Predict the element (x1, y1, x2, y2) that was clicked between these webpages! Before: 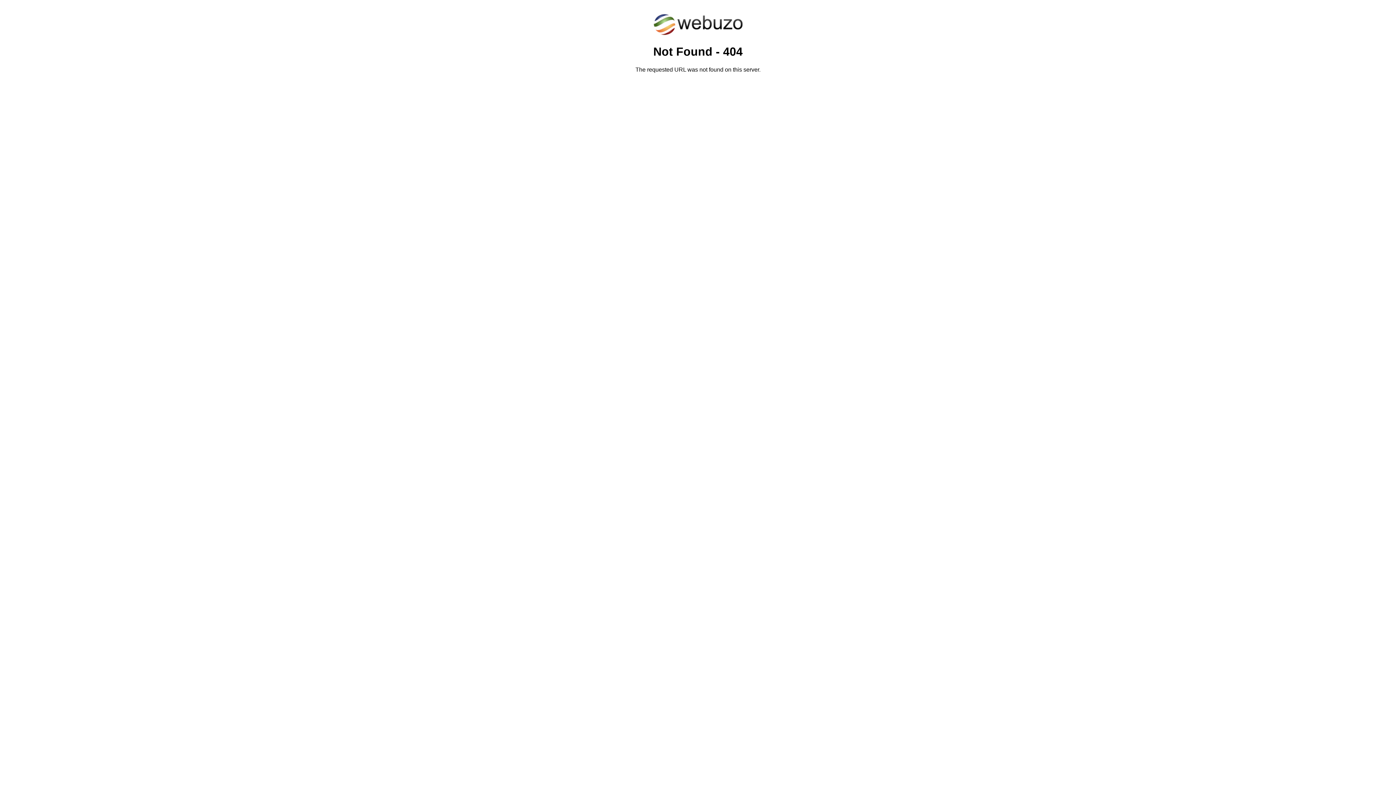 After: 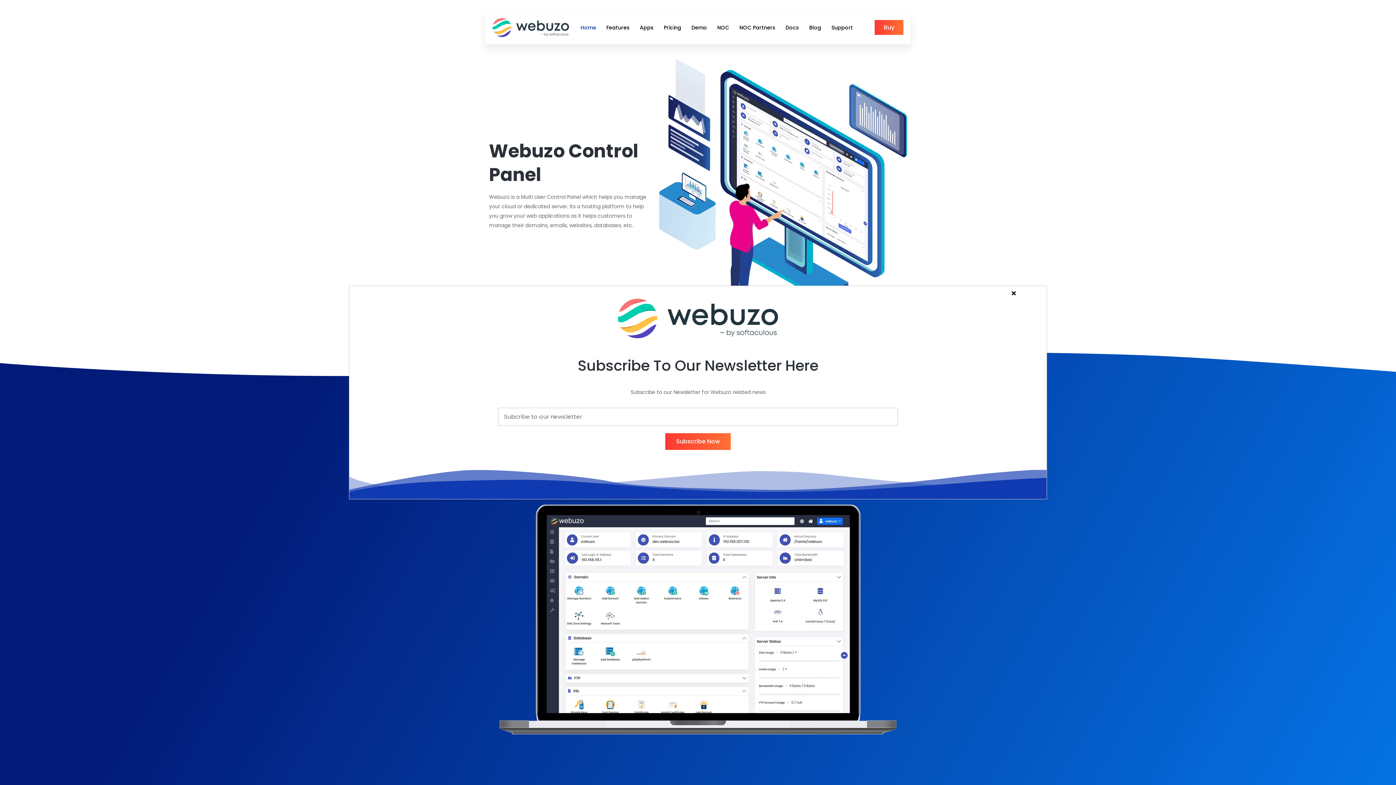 Action: bbox: (652, 30, 743, 37)